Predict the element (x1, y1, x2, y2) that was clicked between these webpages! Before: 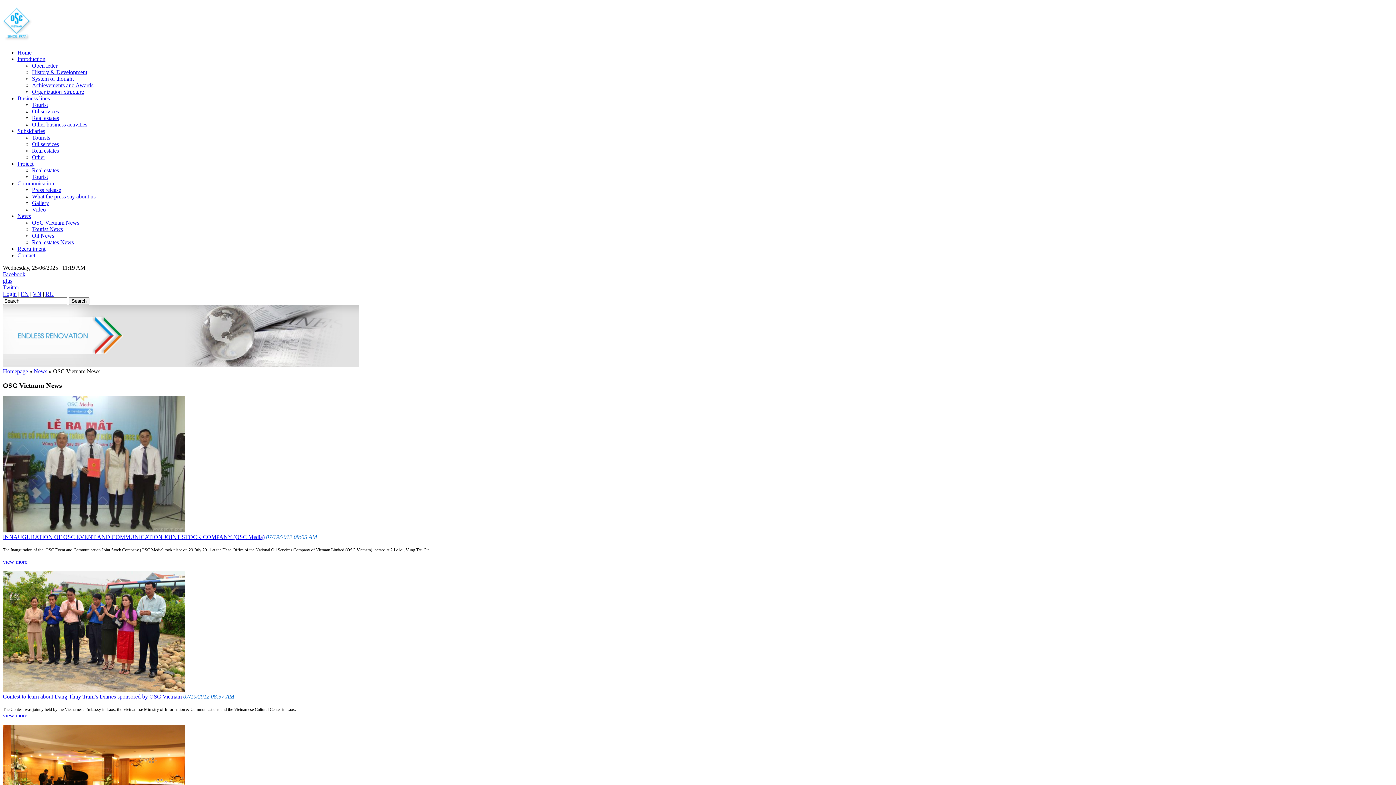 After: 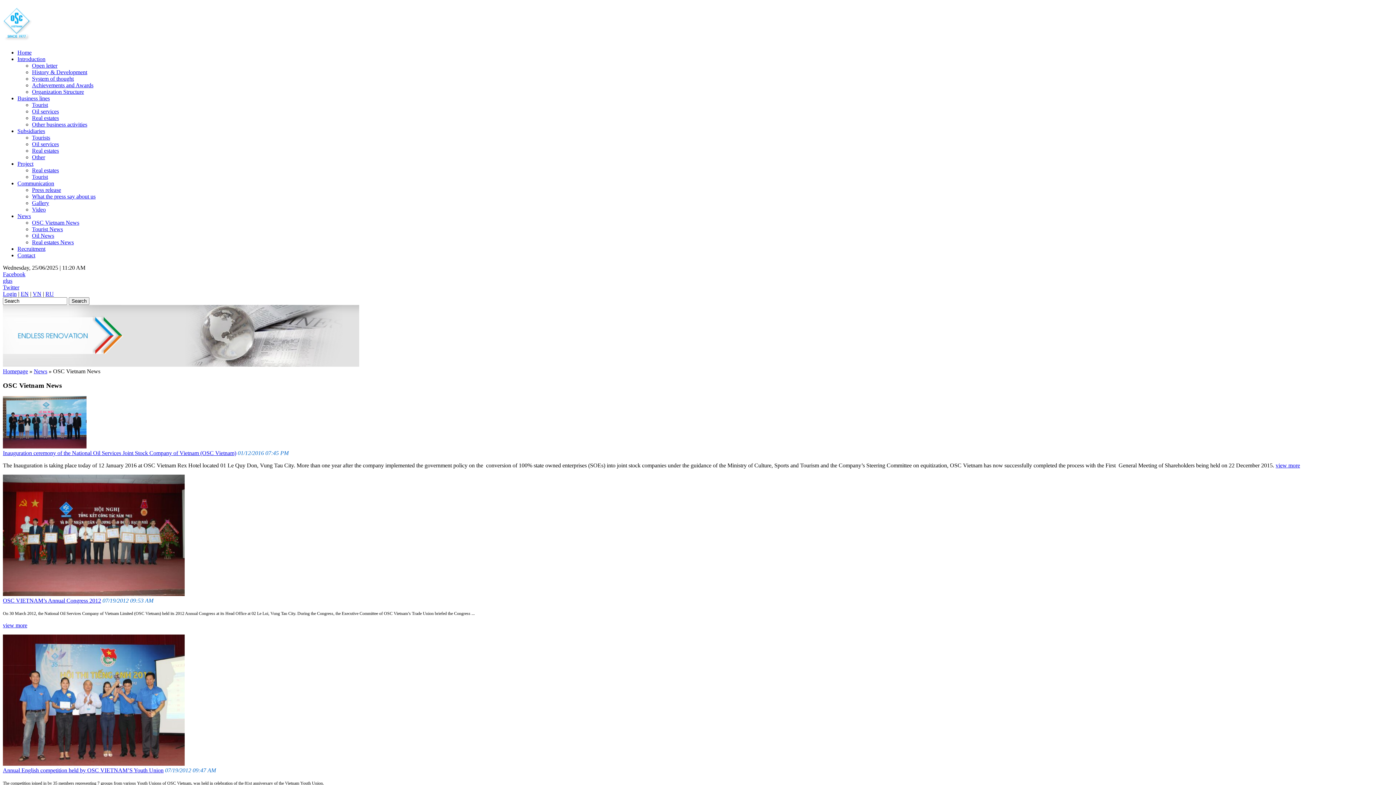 Action: bbox: (17, 213, 30, 219) label: News